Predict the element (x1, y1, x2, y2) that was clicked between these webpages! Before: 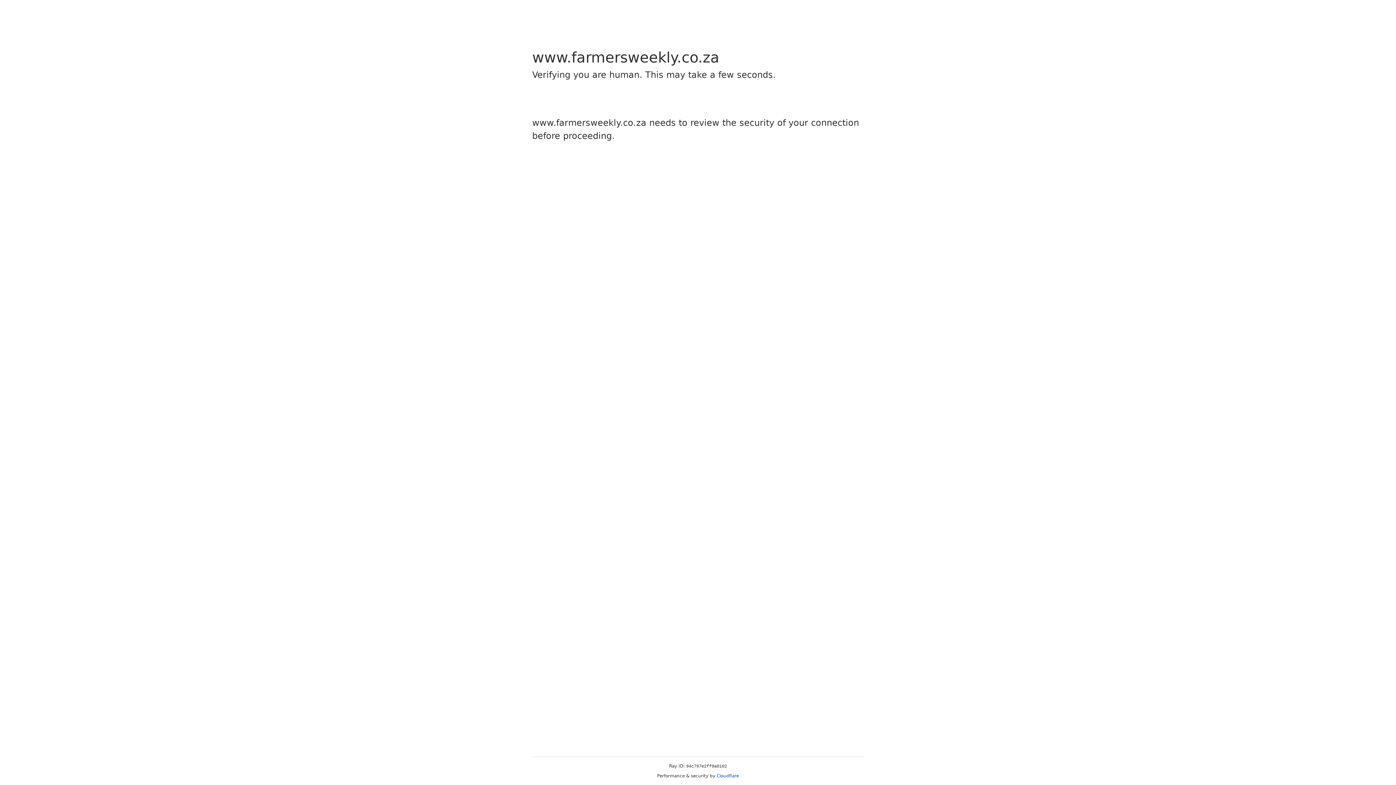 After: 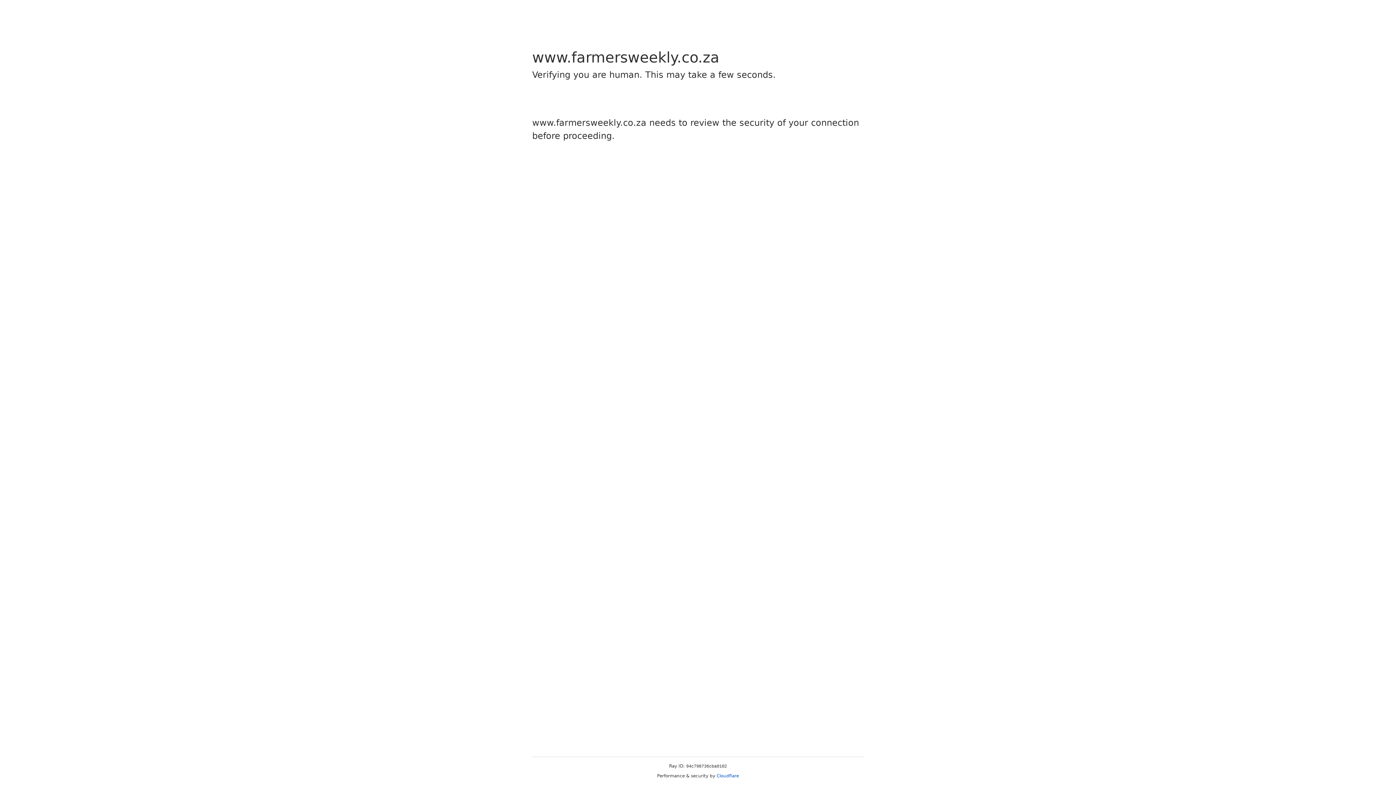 Action: label: Cloudflare bbox: (716, 773, 739, 778)